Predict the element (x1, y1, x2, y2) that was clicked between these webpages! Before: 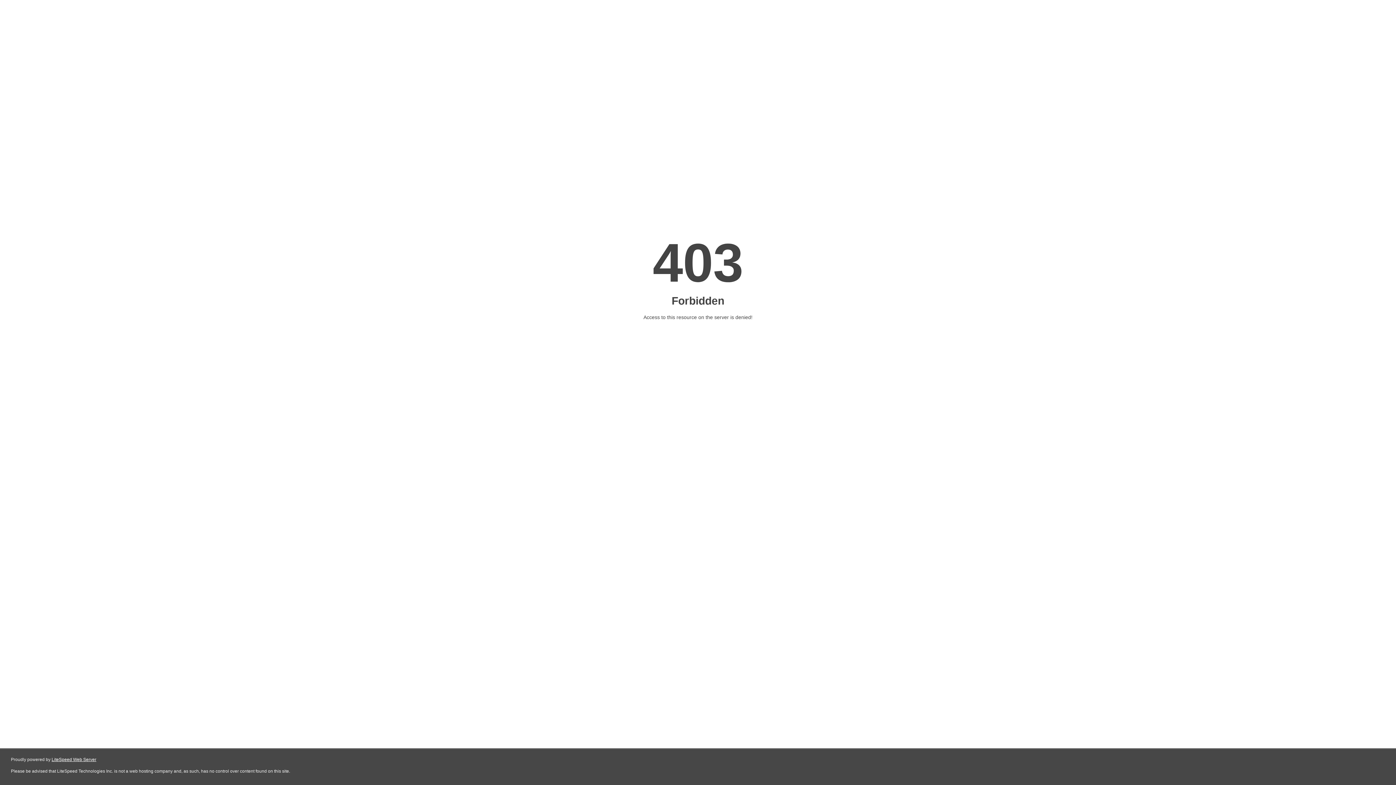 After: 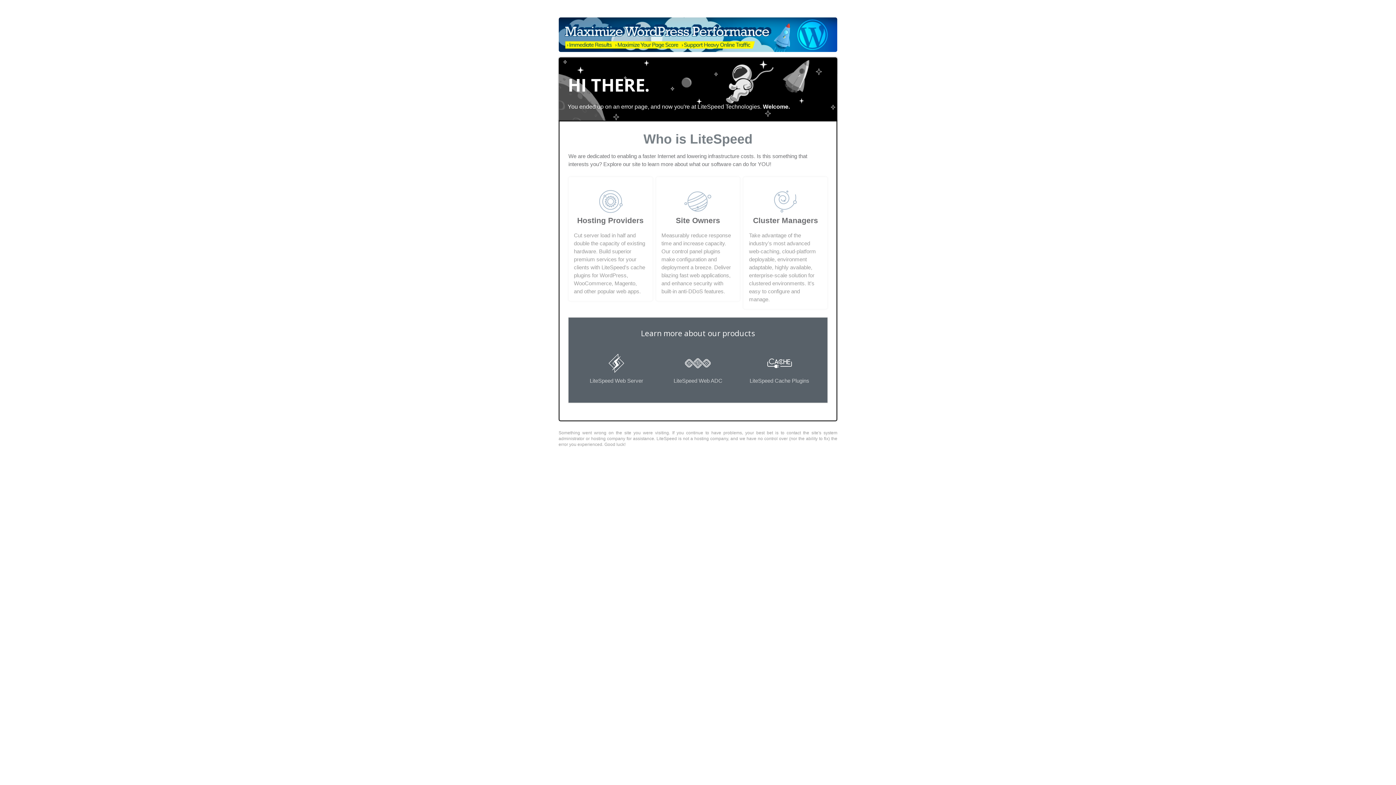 Action: label: LiteSpeed Web Server bbox: (51, 757, 96, 762)